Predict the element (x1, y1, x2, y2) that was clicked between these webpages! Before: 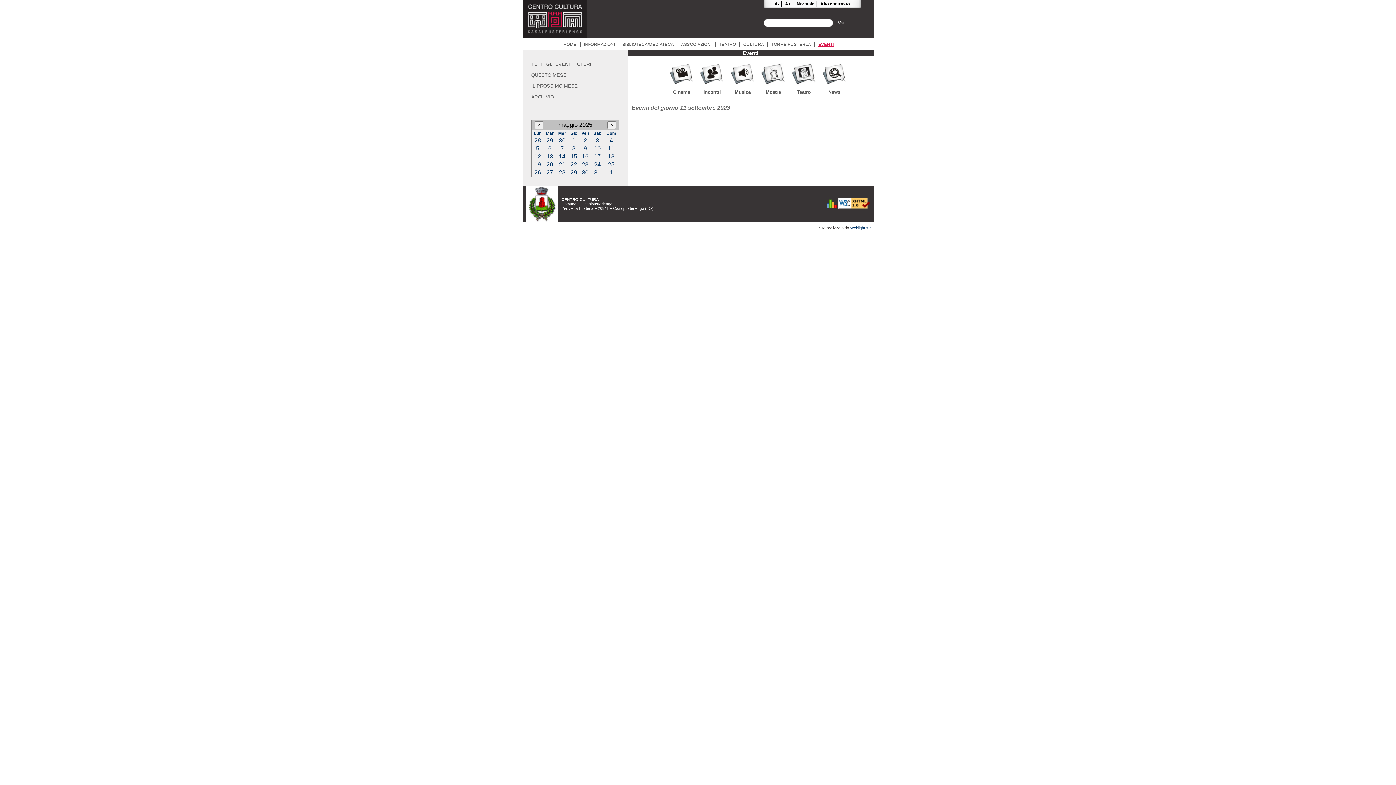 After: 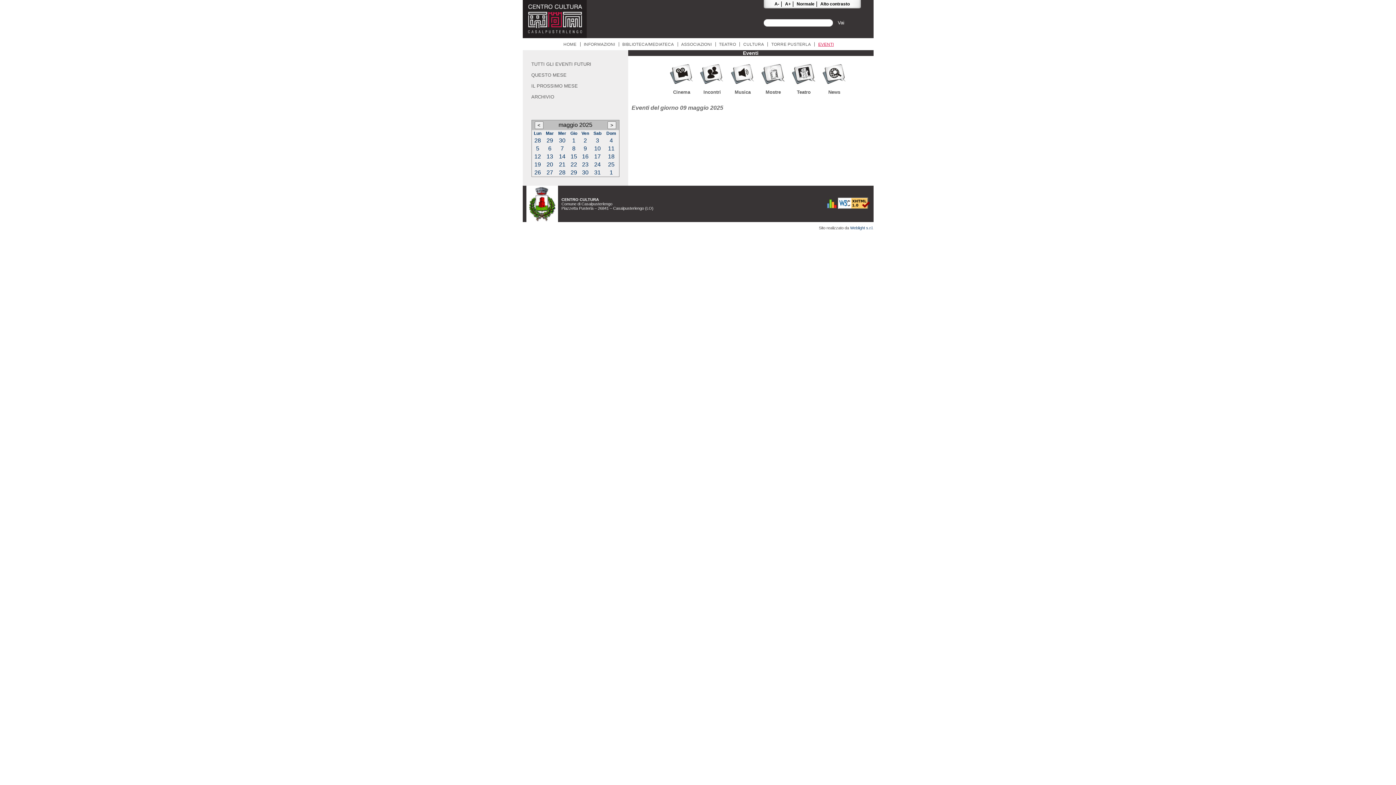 Action: bbox: (583, 145, 587, 151) label: 9